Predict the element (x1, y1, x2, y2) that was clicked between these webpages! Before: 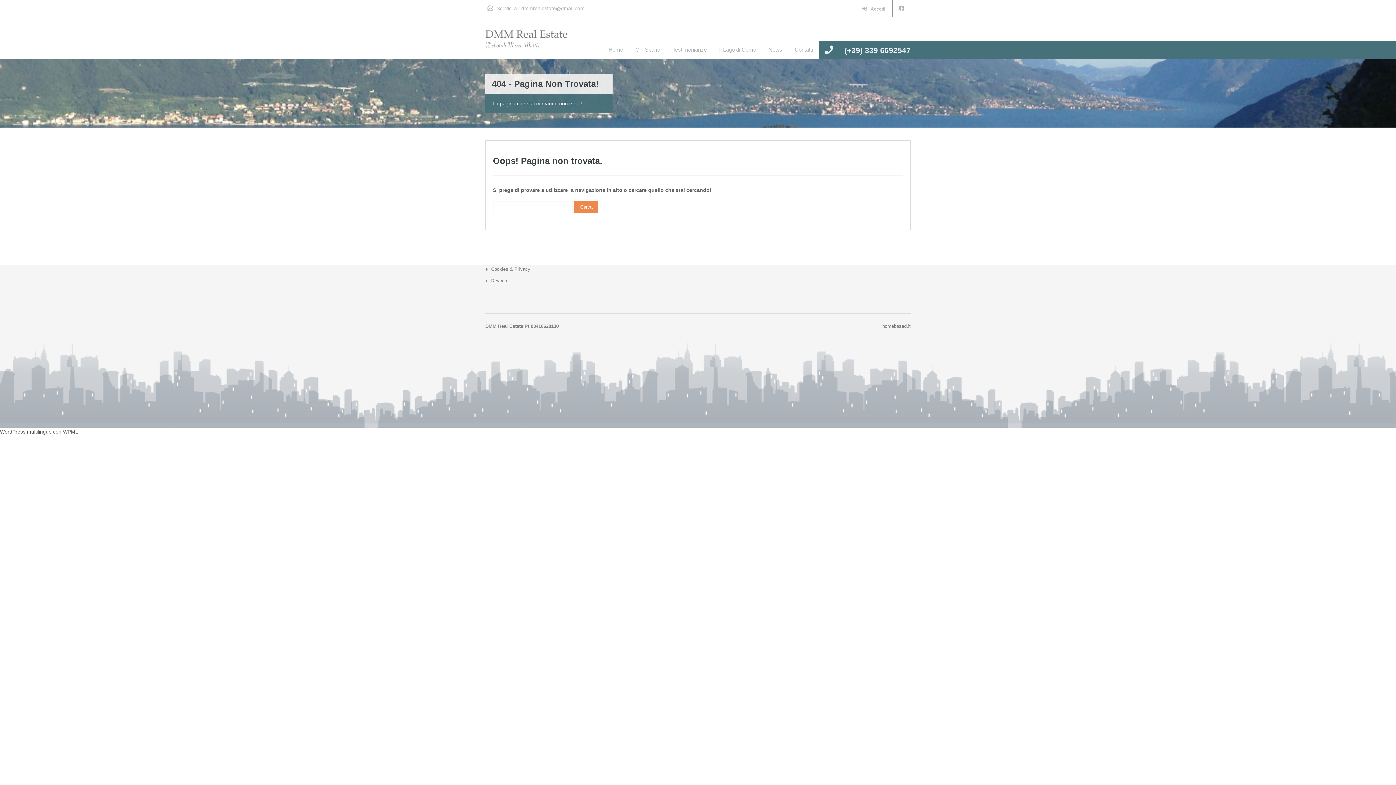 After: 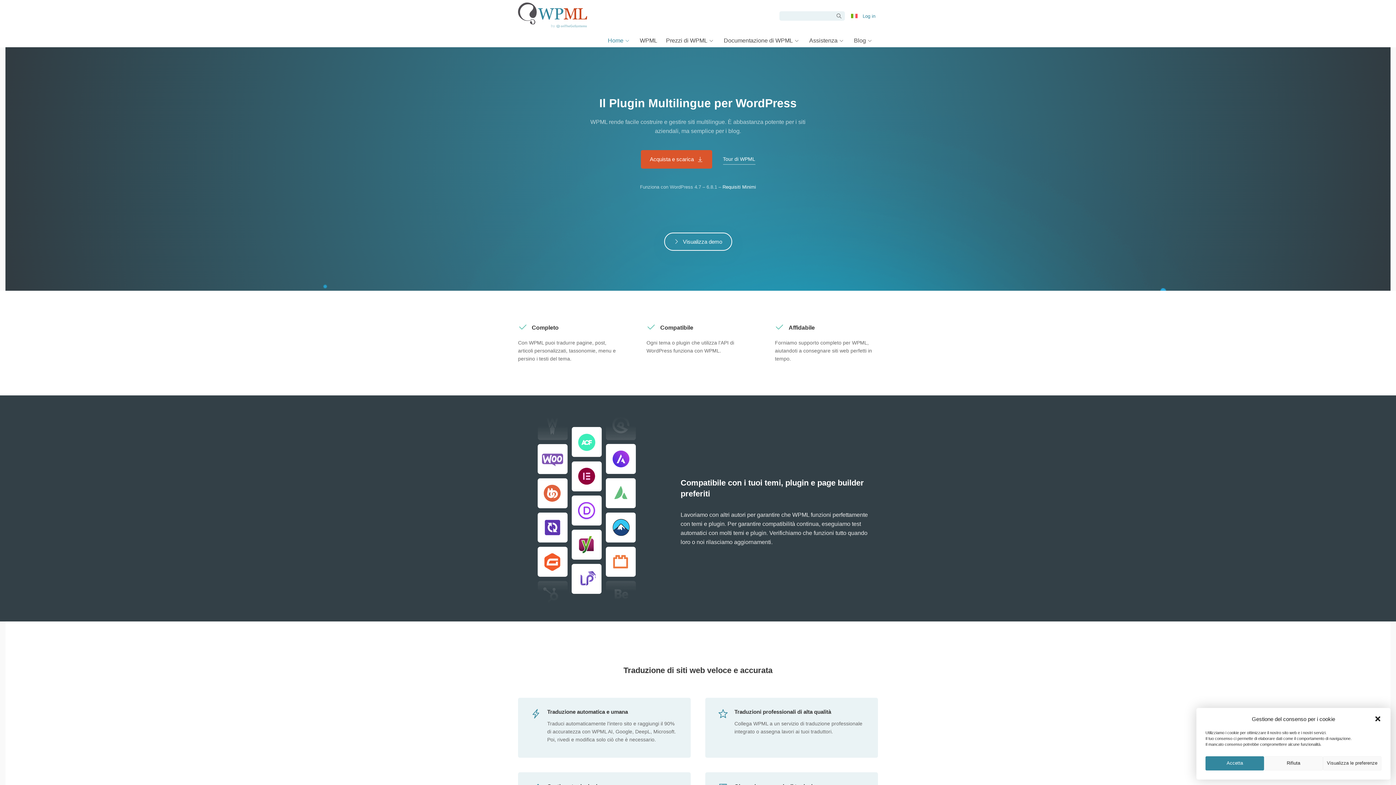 Action: label: WordPress multilingue bbox: (0, 429, 51, 434)